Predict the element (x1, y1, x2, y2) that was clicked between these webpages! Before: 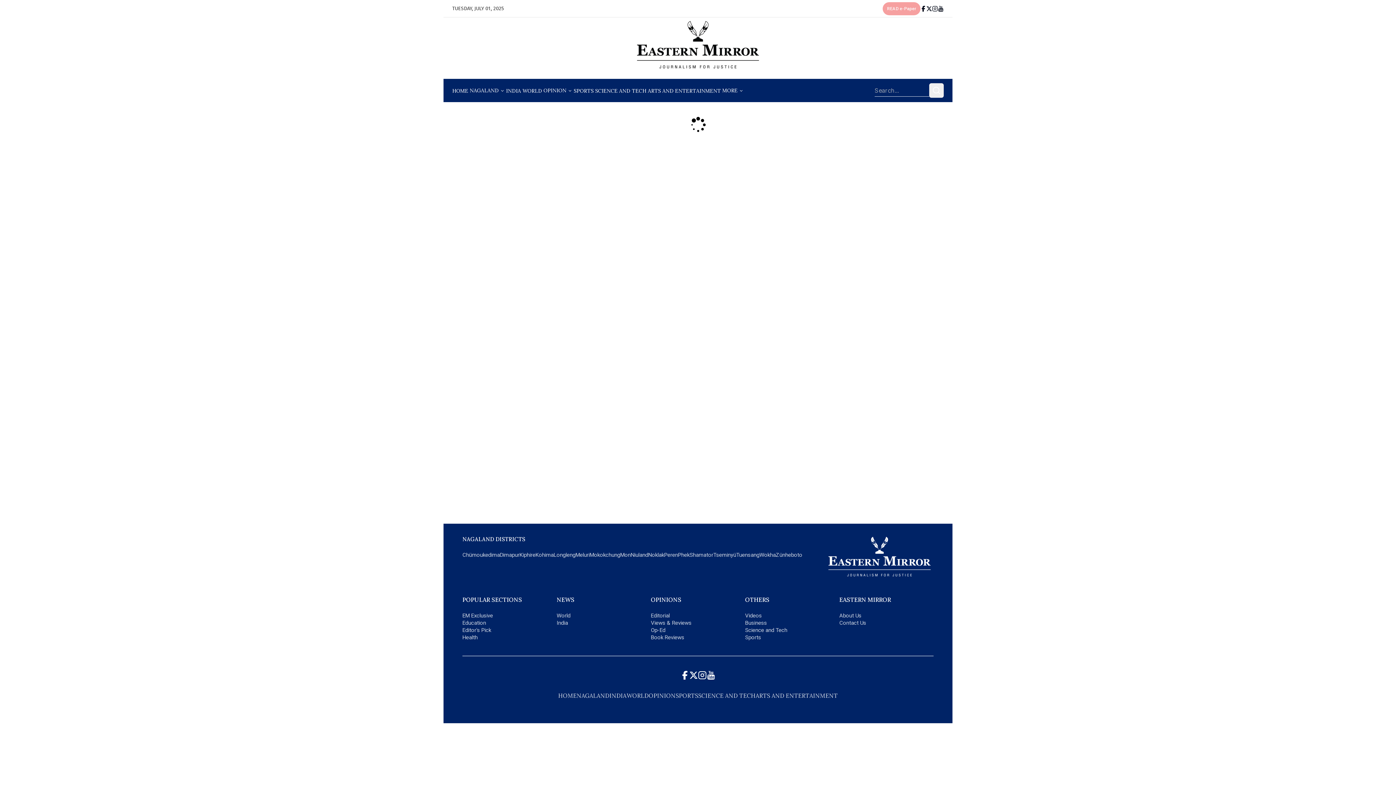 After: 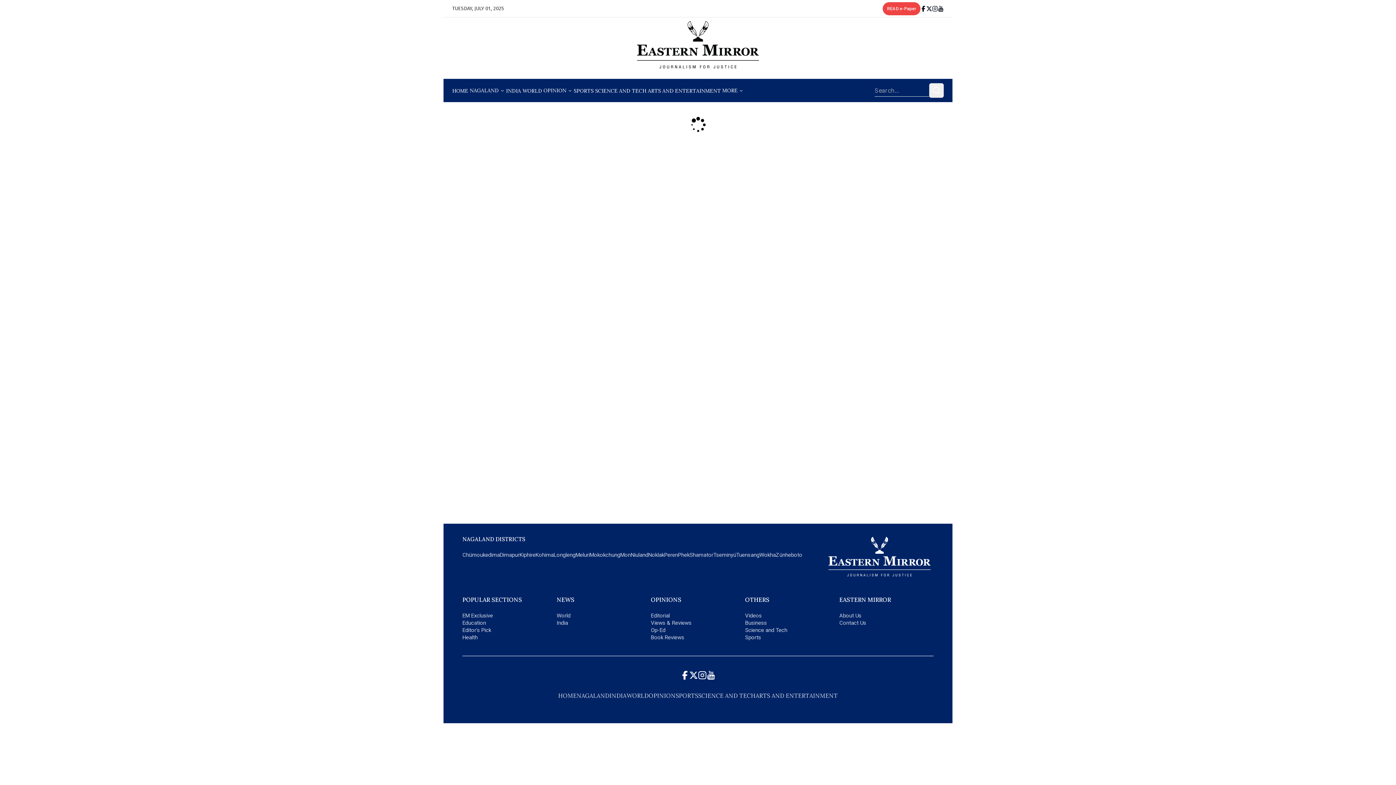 Action: bbox: (706, 671, 715, 679)